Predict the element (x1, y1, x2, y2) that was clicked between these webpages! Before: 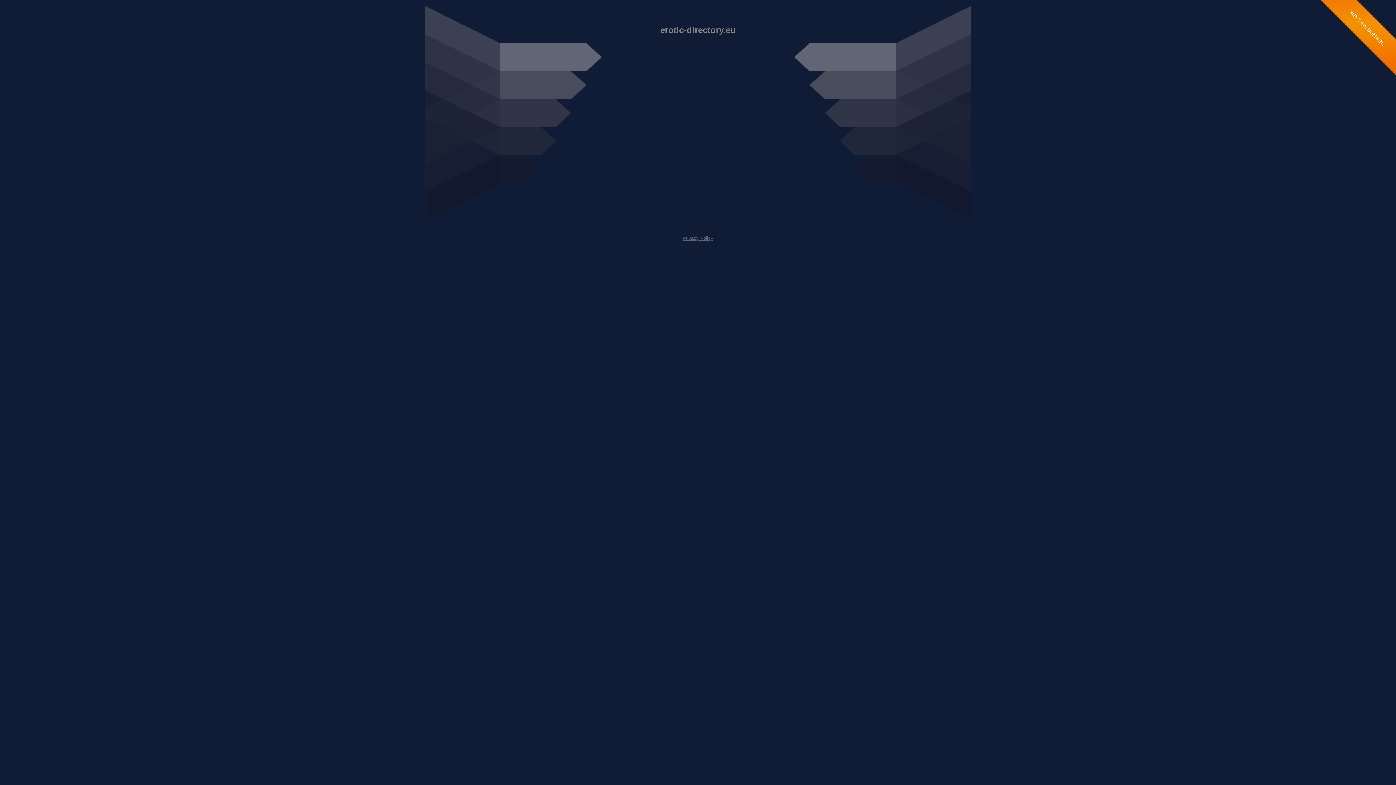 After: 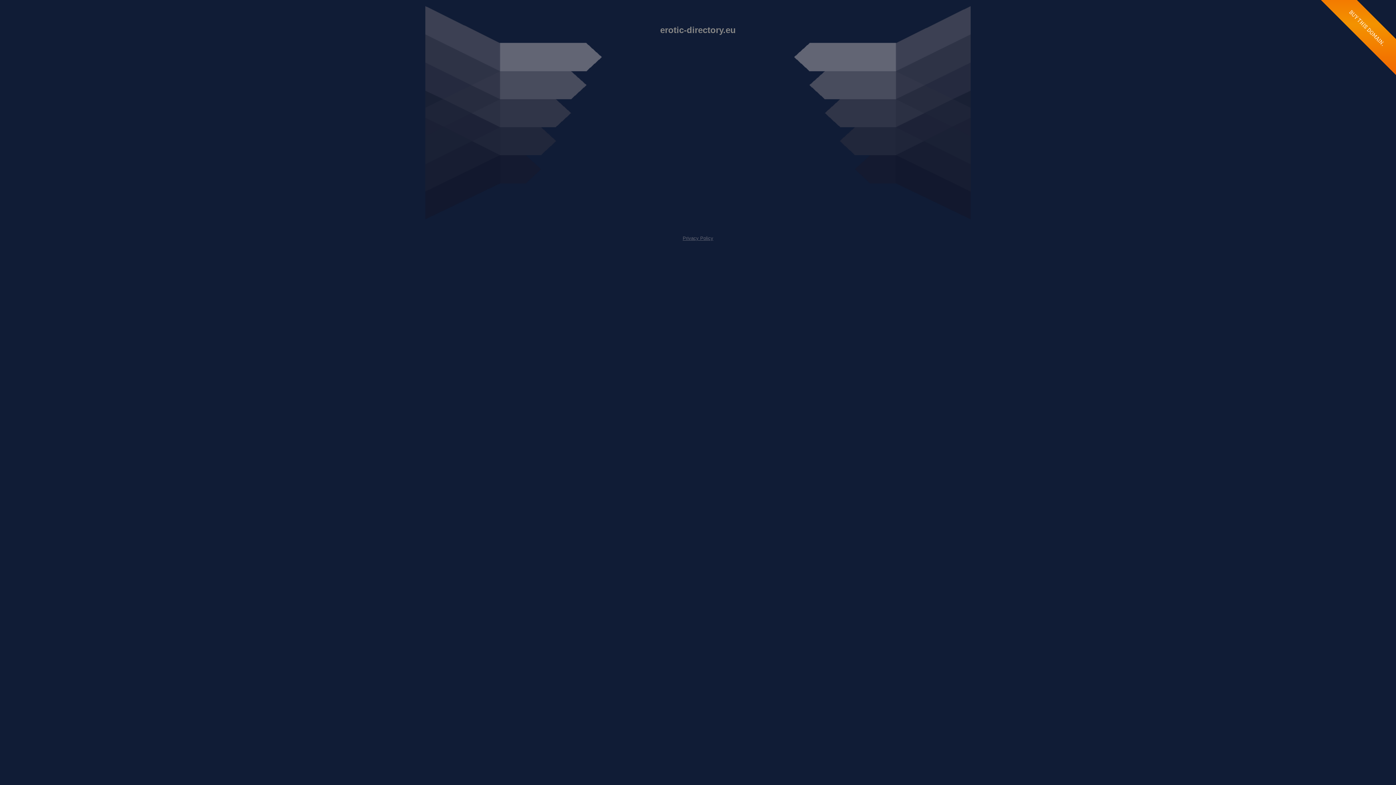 Action: label: Privacy Policy bbox: (682, 235, 713, 241)